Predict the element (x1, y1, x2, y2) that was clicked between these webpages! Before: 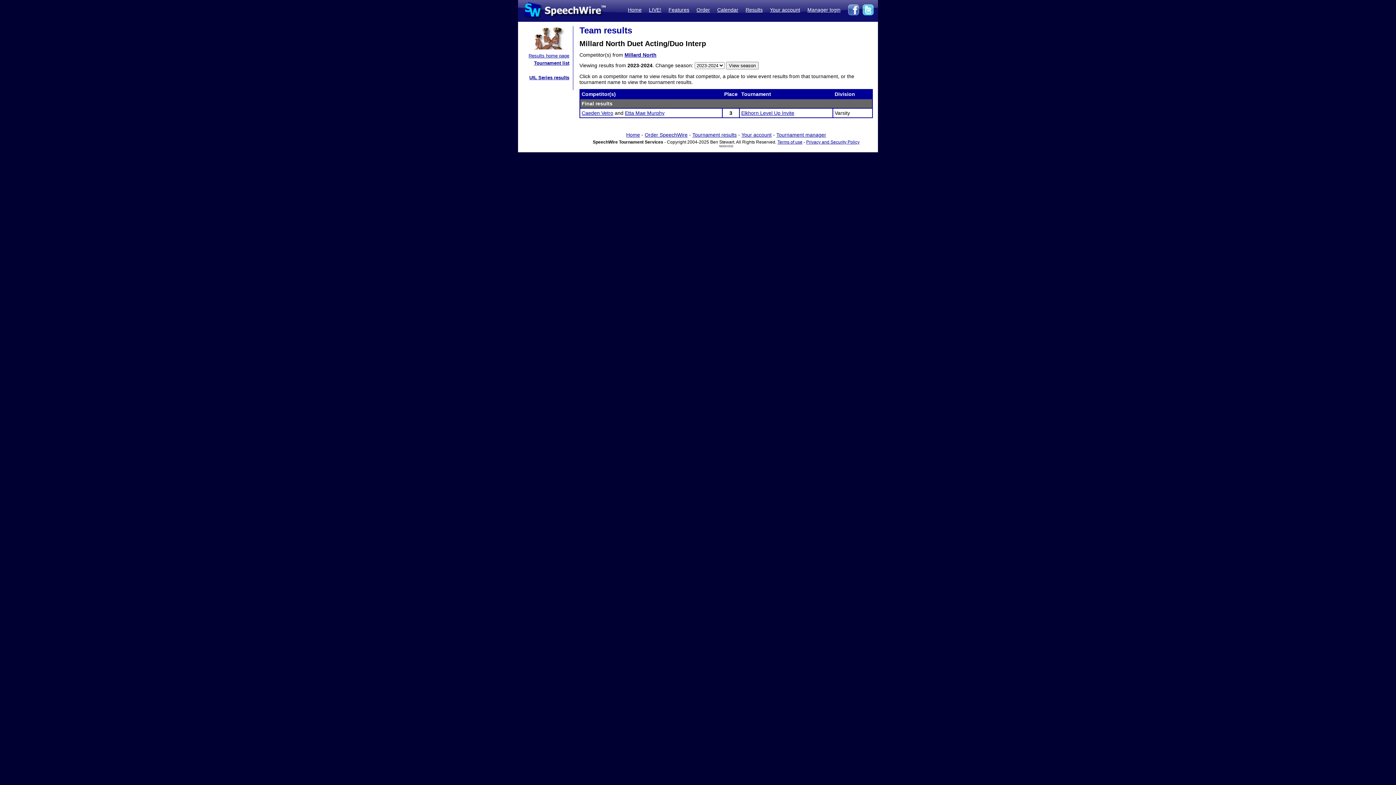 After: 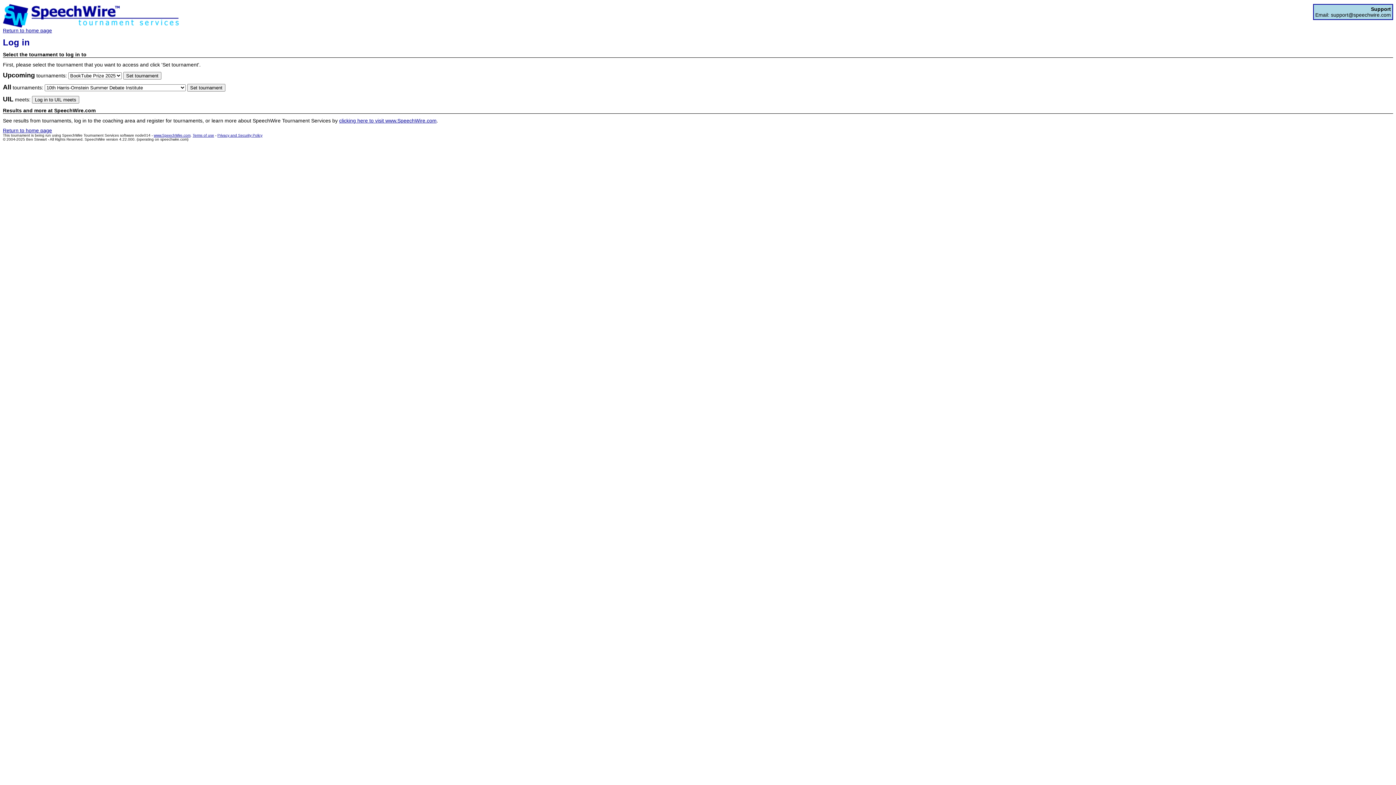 Action: label: Tournament manager bbox: (776, 132, 826, 137)